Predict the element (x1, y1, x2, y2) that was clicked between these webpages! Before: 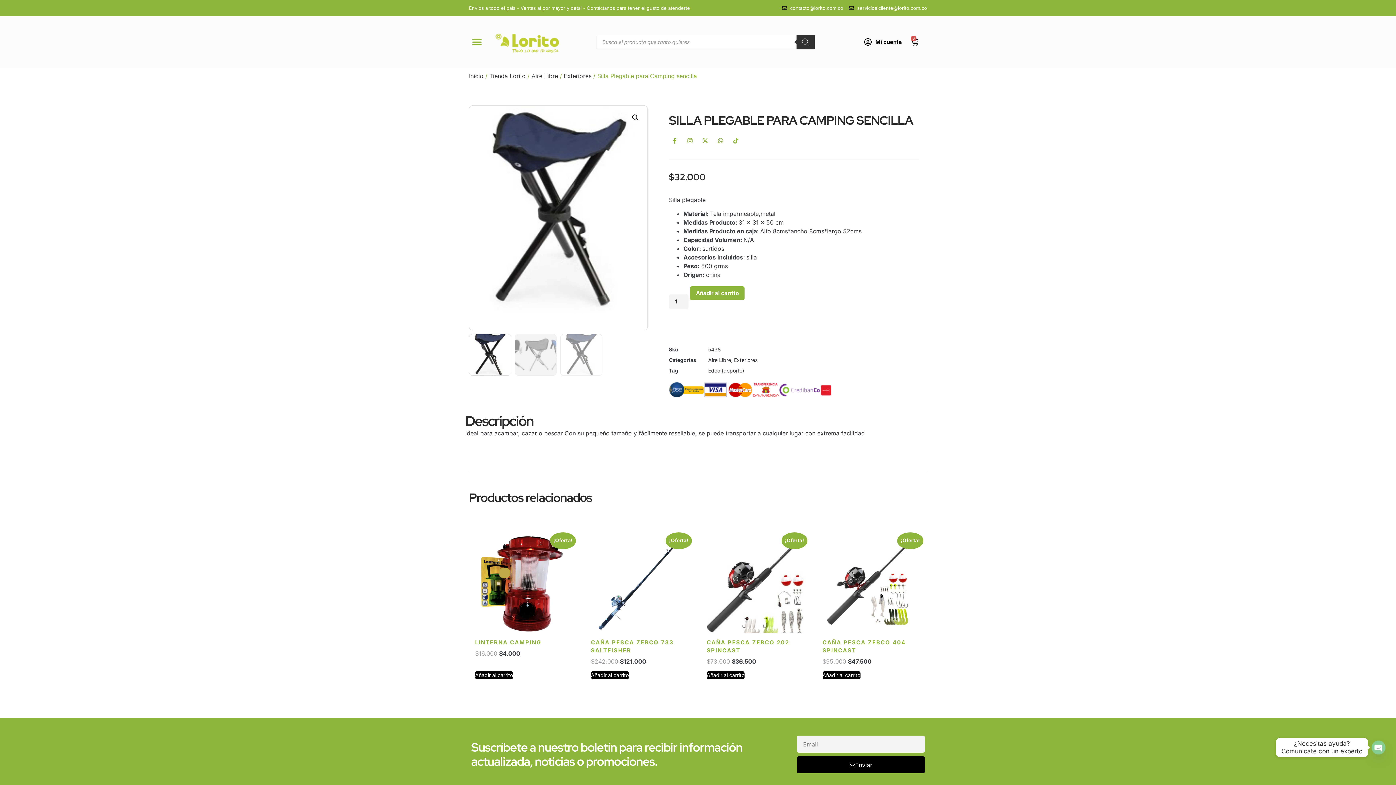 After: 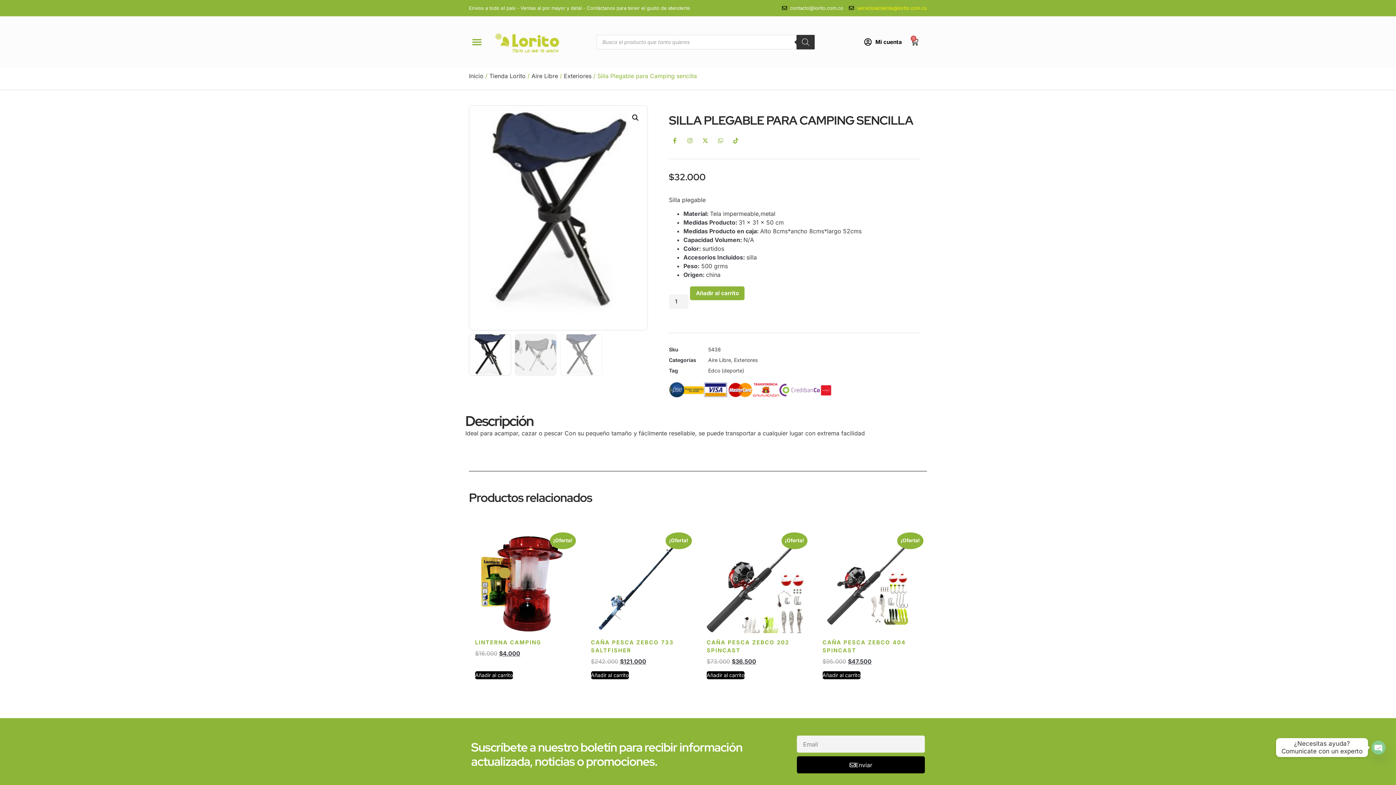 Action: bbox: (849, 3, 927, 12) label: servicioalcliente@lorito.com.co